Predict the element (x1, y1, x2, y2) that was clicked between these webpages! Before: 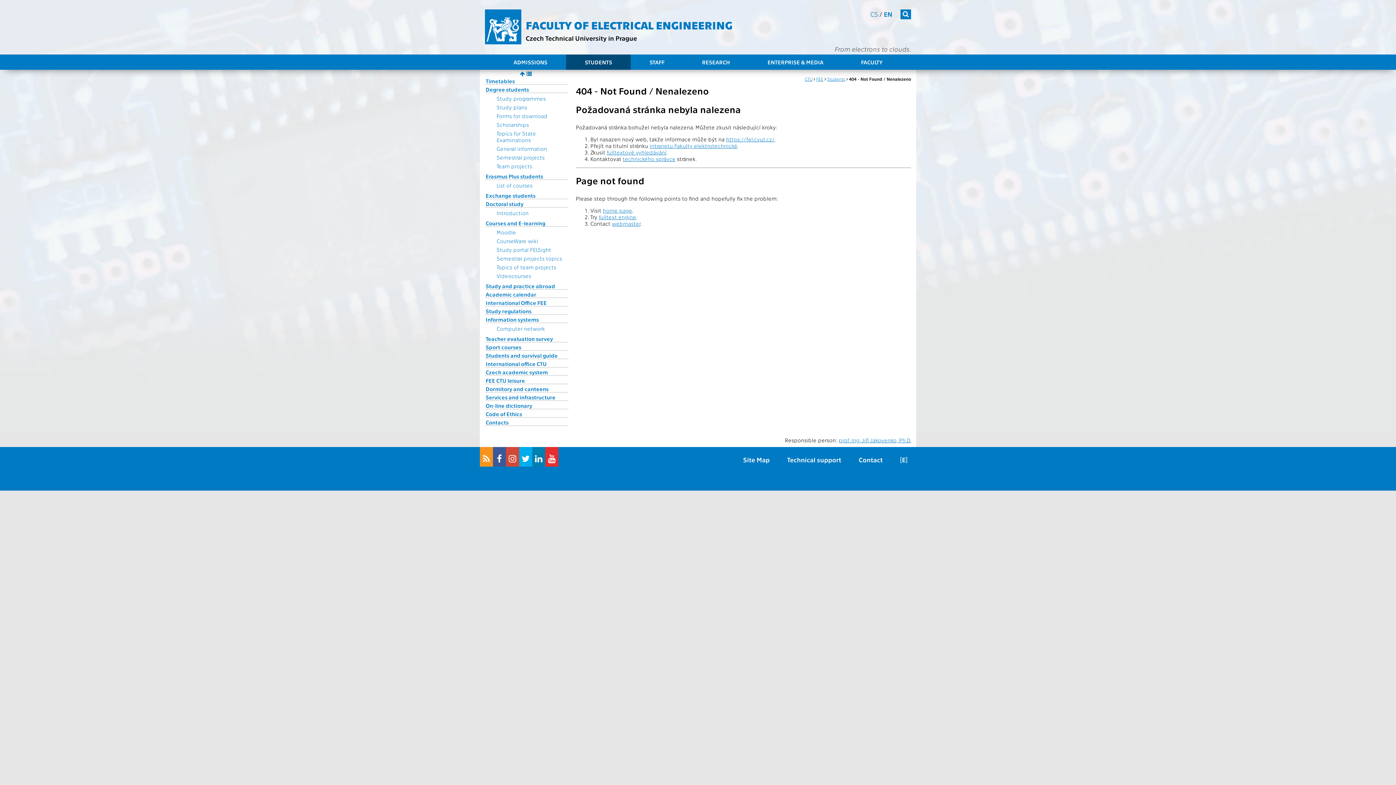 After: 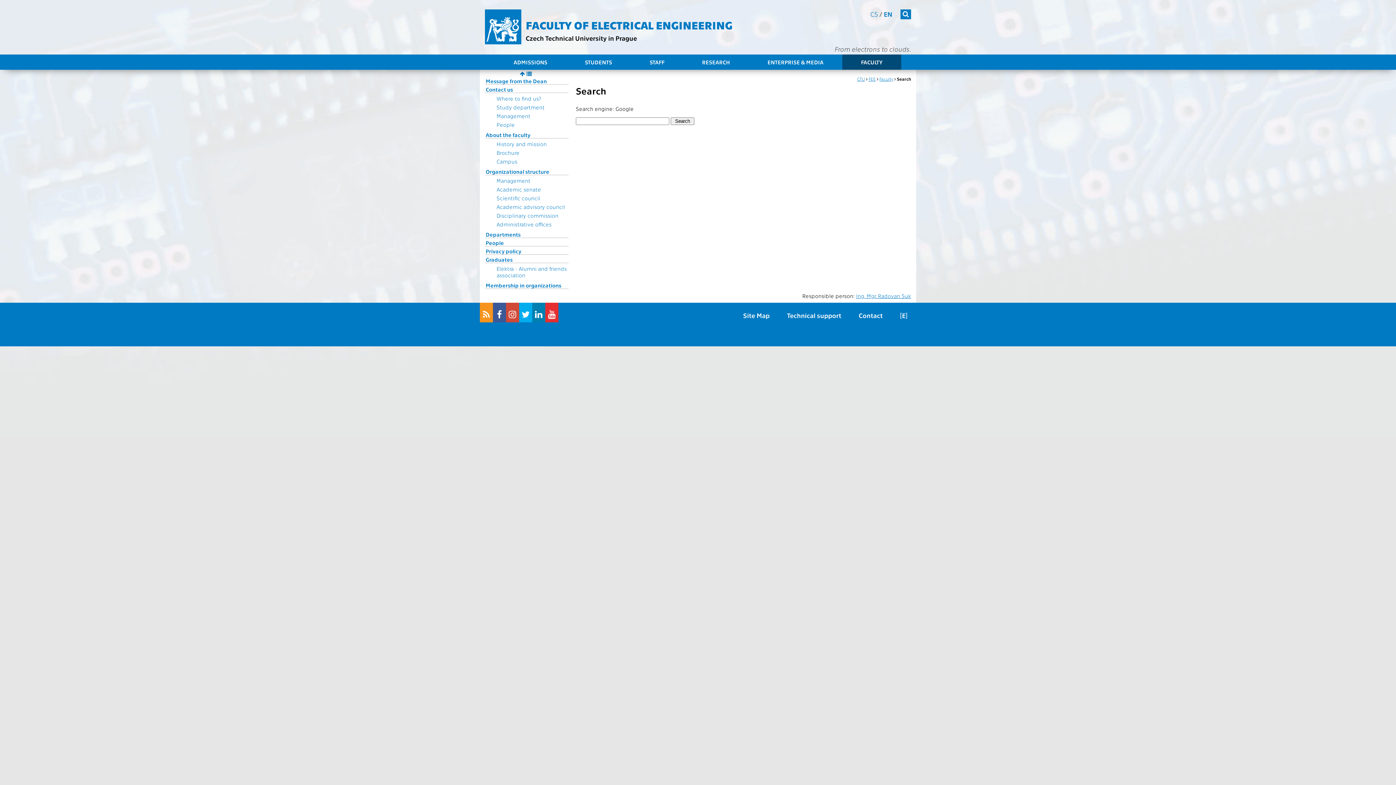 Action: bbox: (598, 213, 636, 220) label: fulltext engine